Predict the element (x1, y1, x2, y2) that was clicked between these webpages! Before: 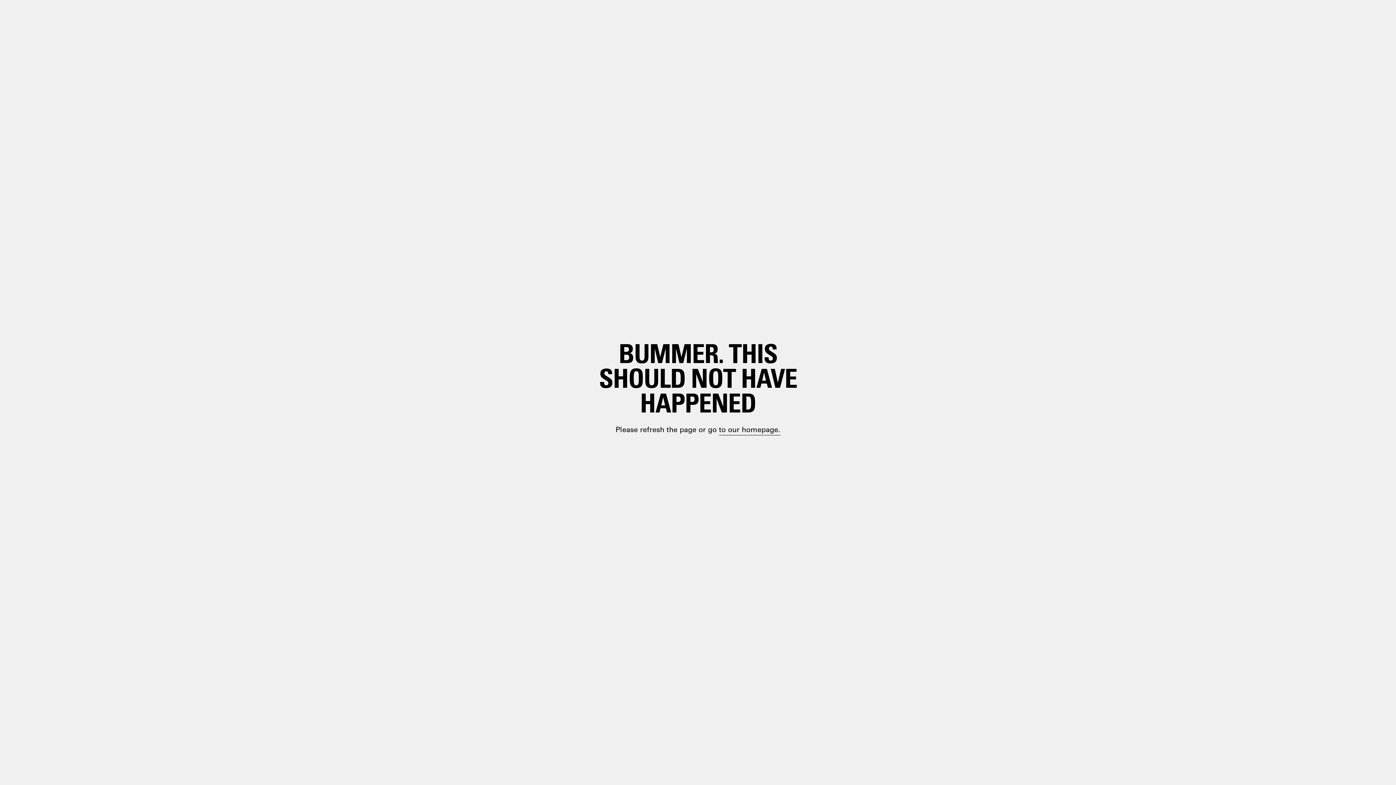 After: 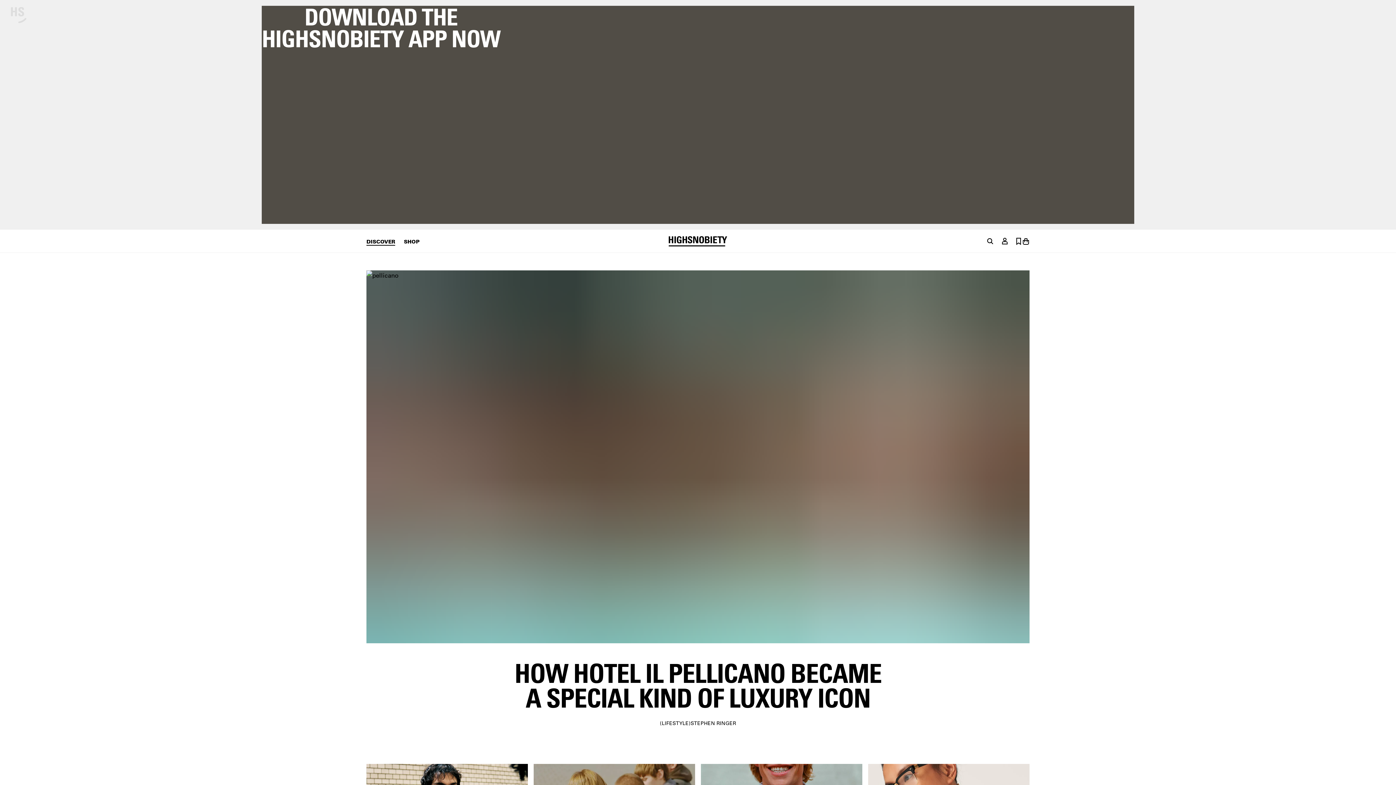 Action: label: paragraph.link bbox: (698, 399, 748, 410)